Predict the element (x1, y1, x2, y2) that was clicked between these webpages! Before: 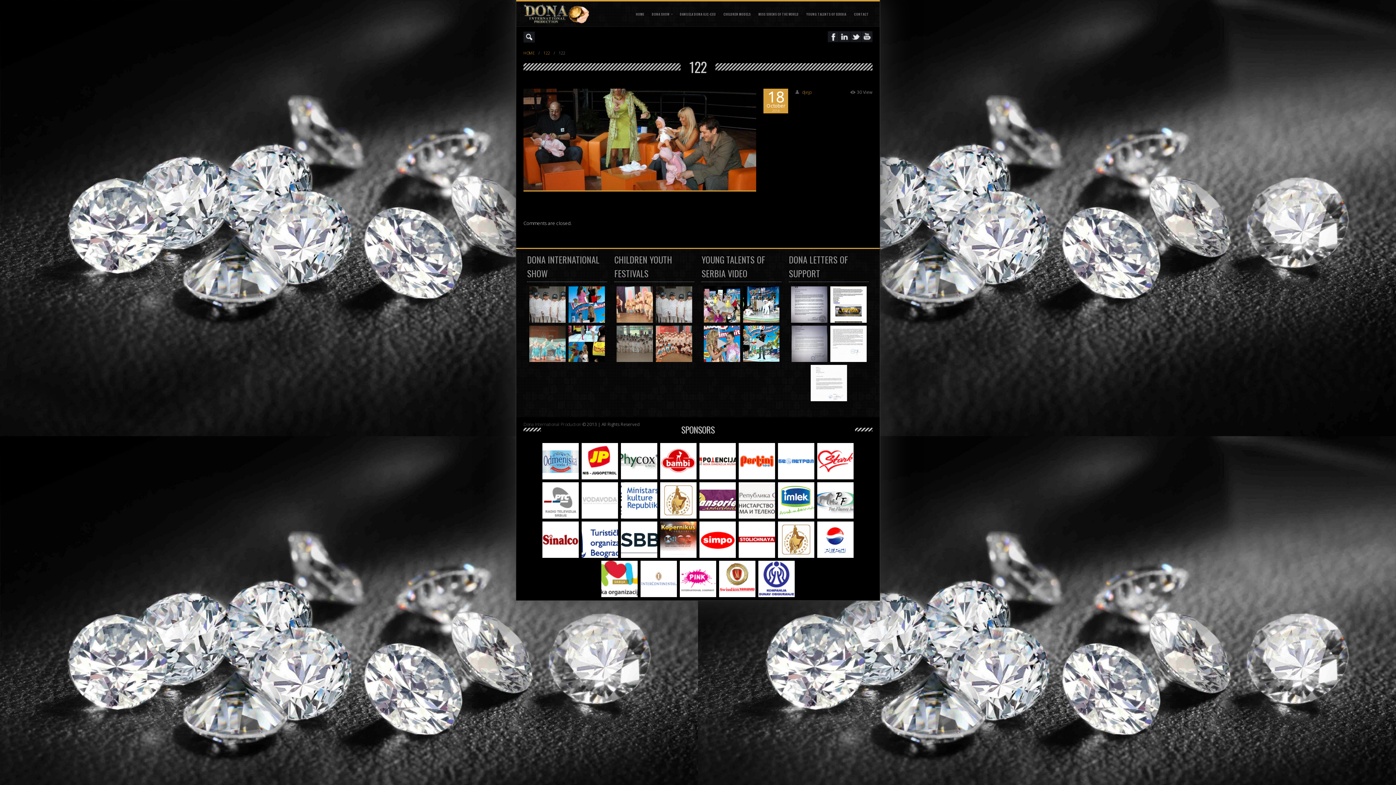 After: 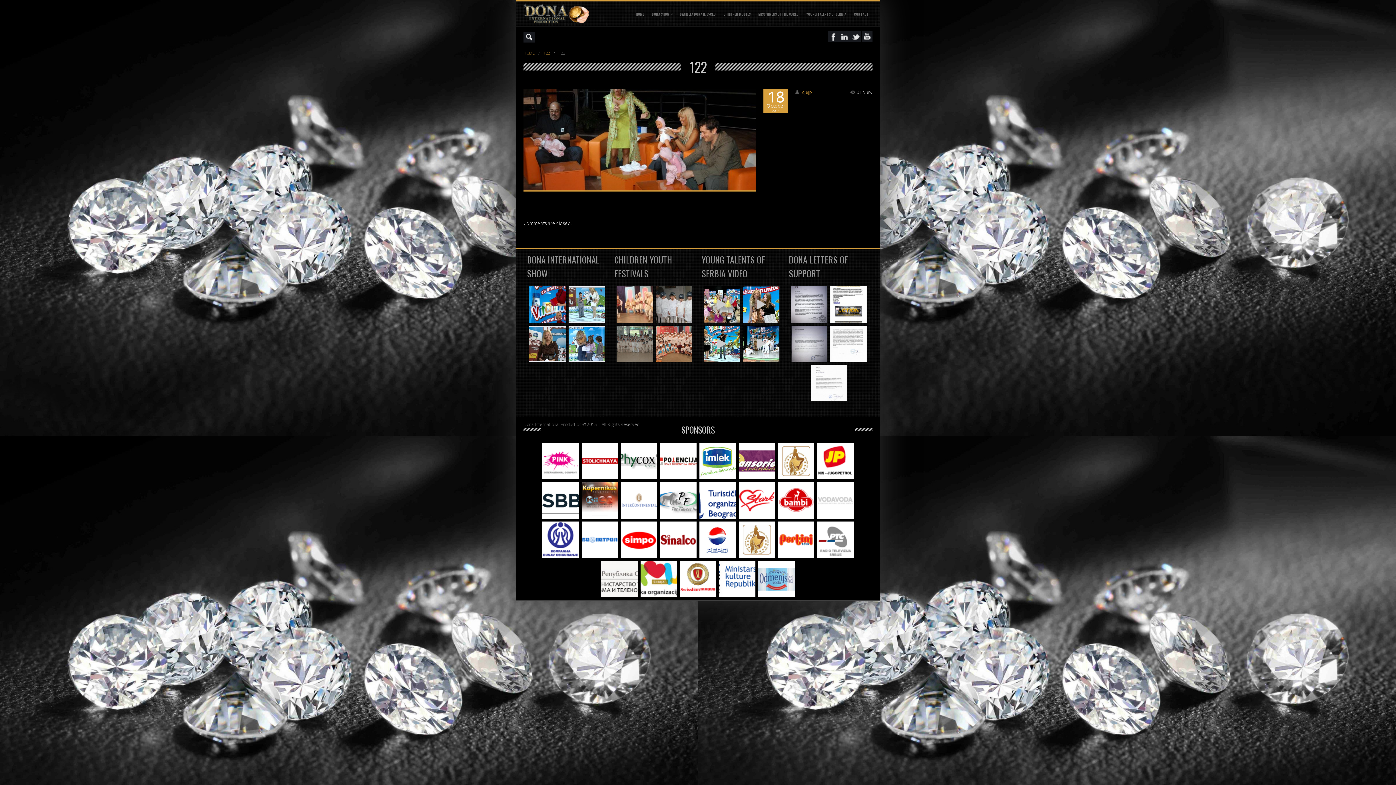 Action: label: 122 bbox: (543, 50, 550, 55)